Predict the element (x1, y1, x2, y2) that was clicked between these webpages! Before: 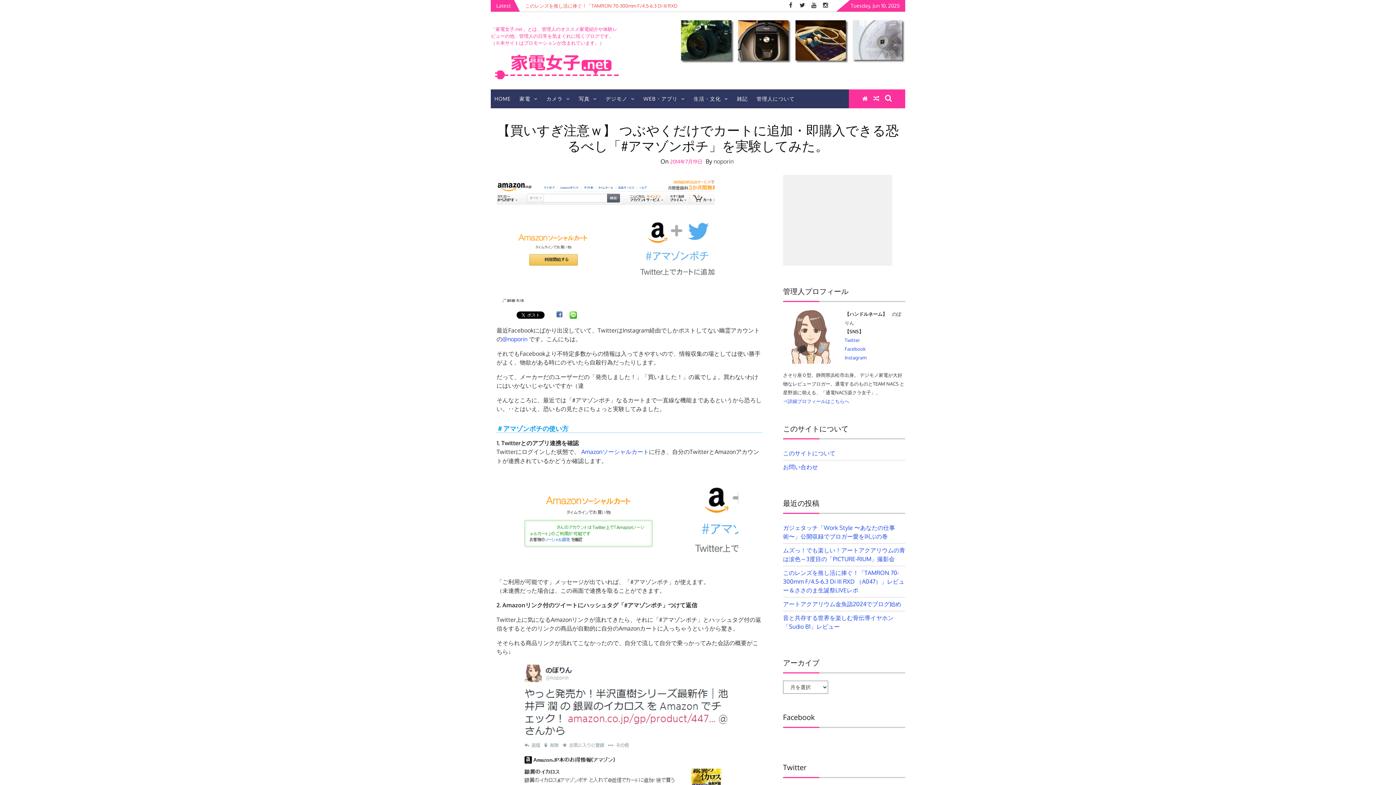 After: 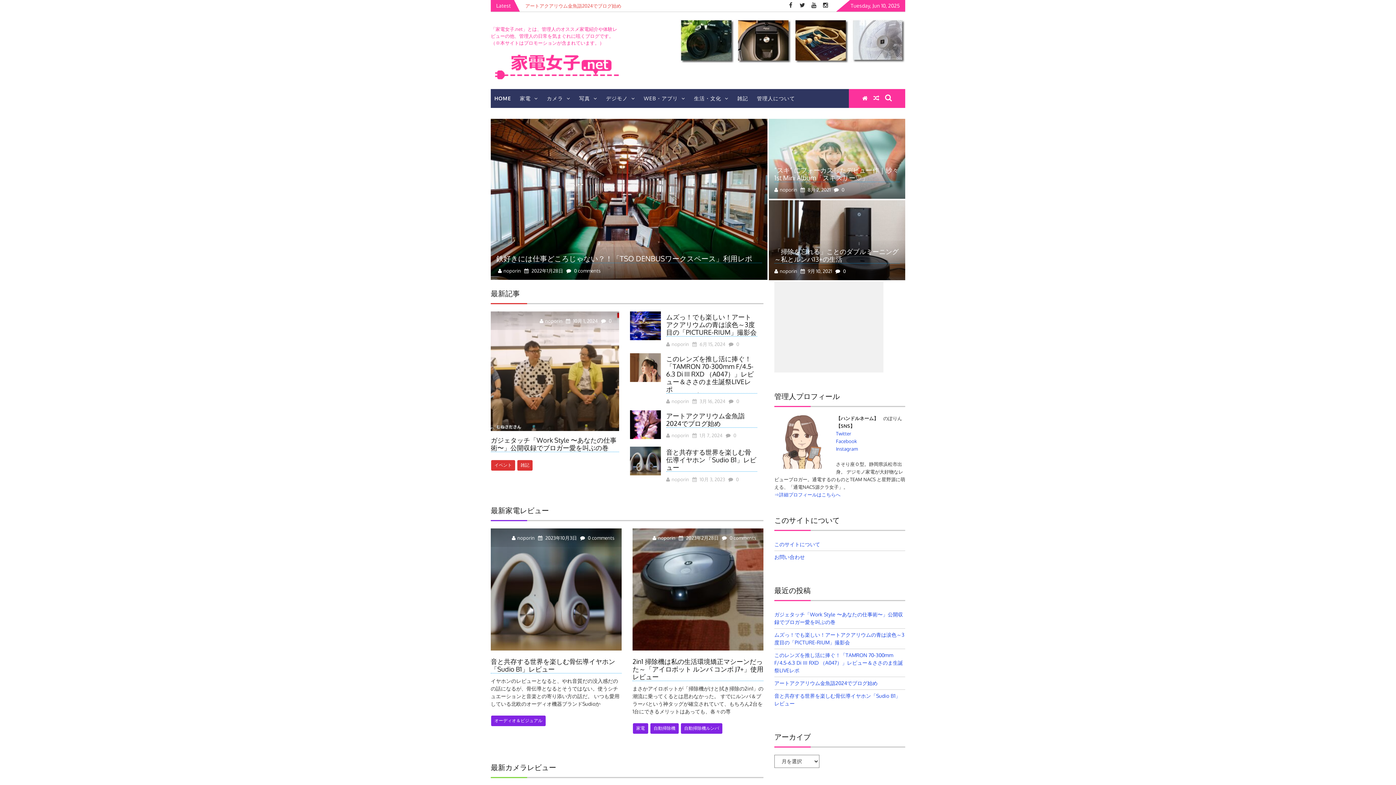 Action: bbox: (860, 92, 870, 105)